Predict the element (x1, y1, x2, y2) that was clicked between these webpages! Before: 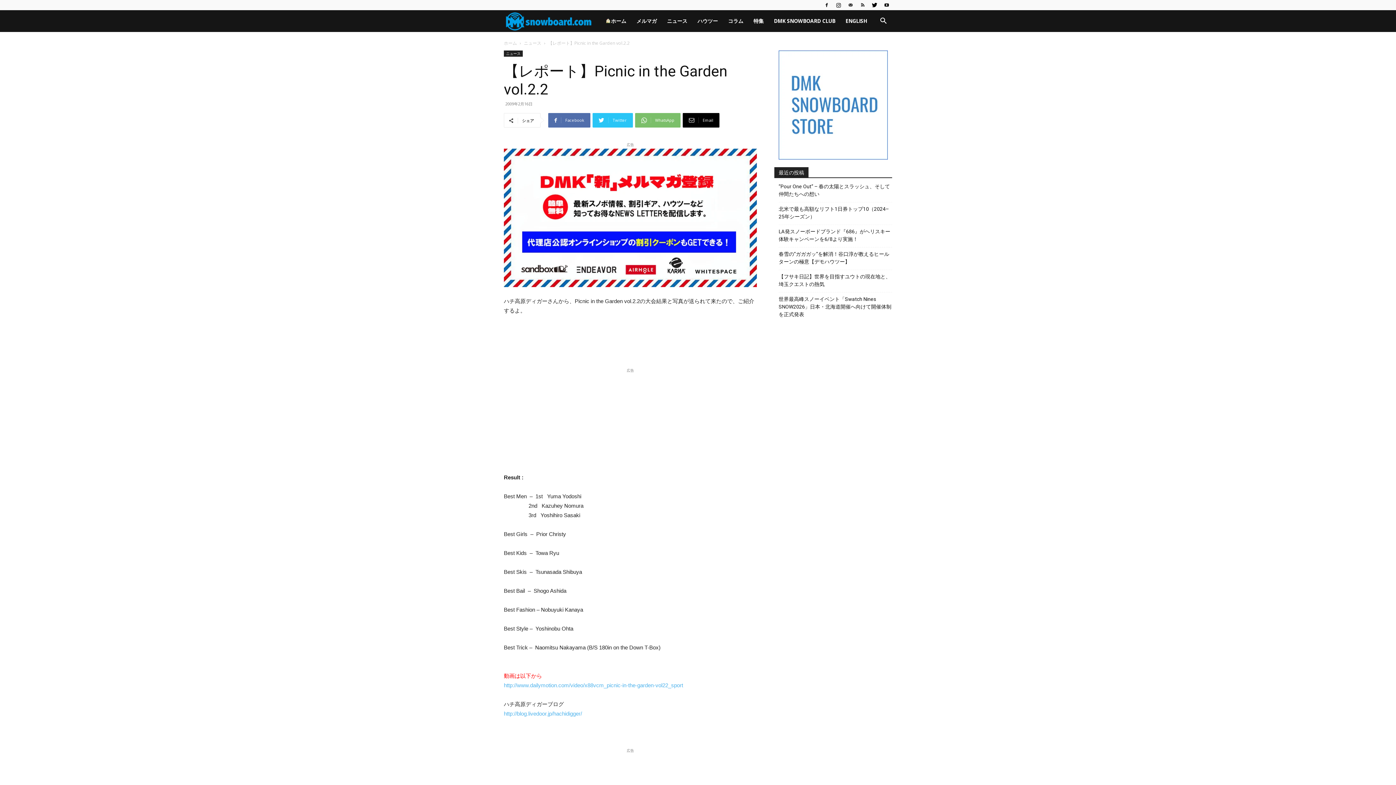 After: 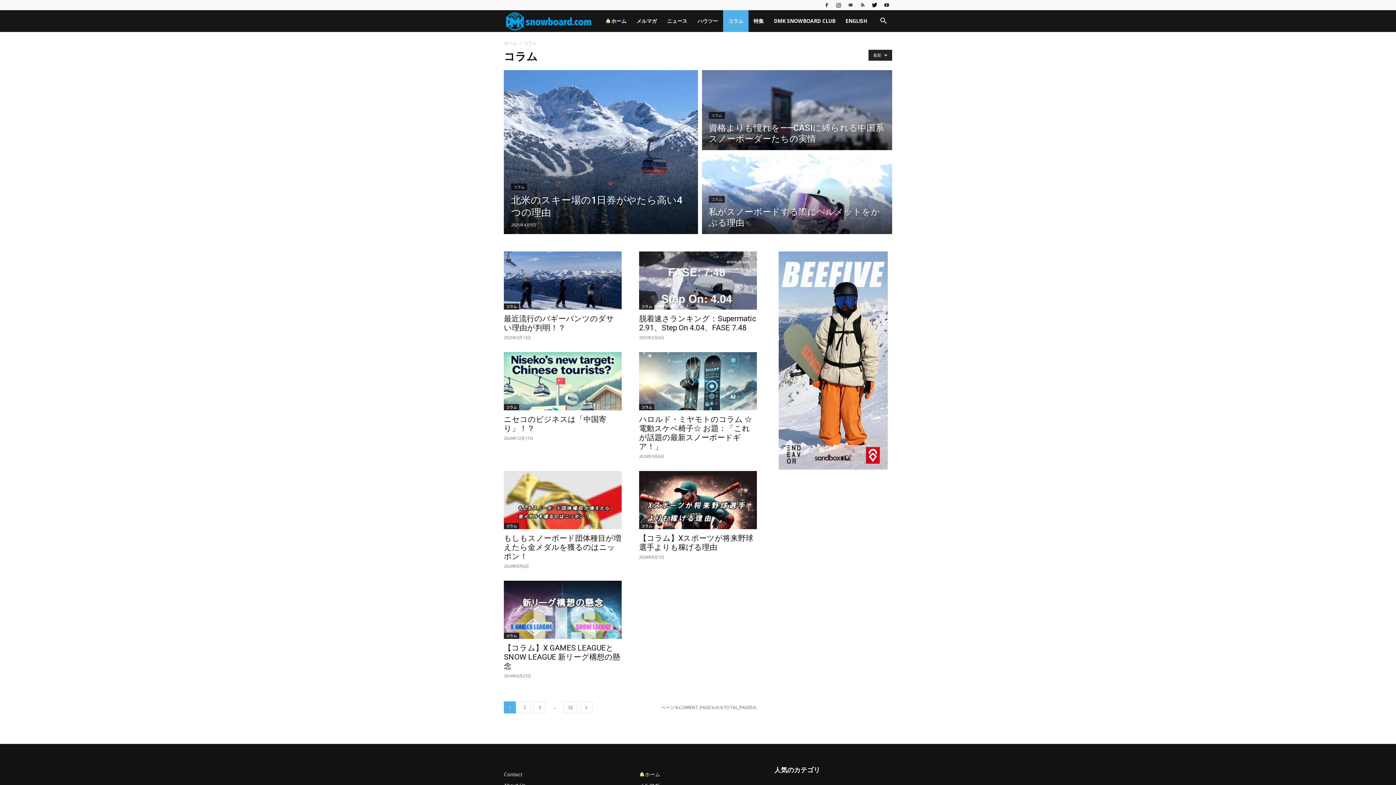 Action: label: コラム bbox: (723, 10, 748, 32)